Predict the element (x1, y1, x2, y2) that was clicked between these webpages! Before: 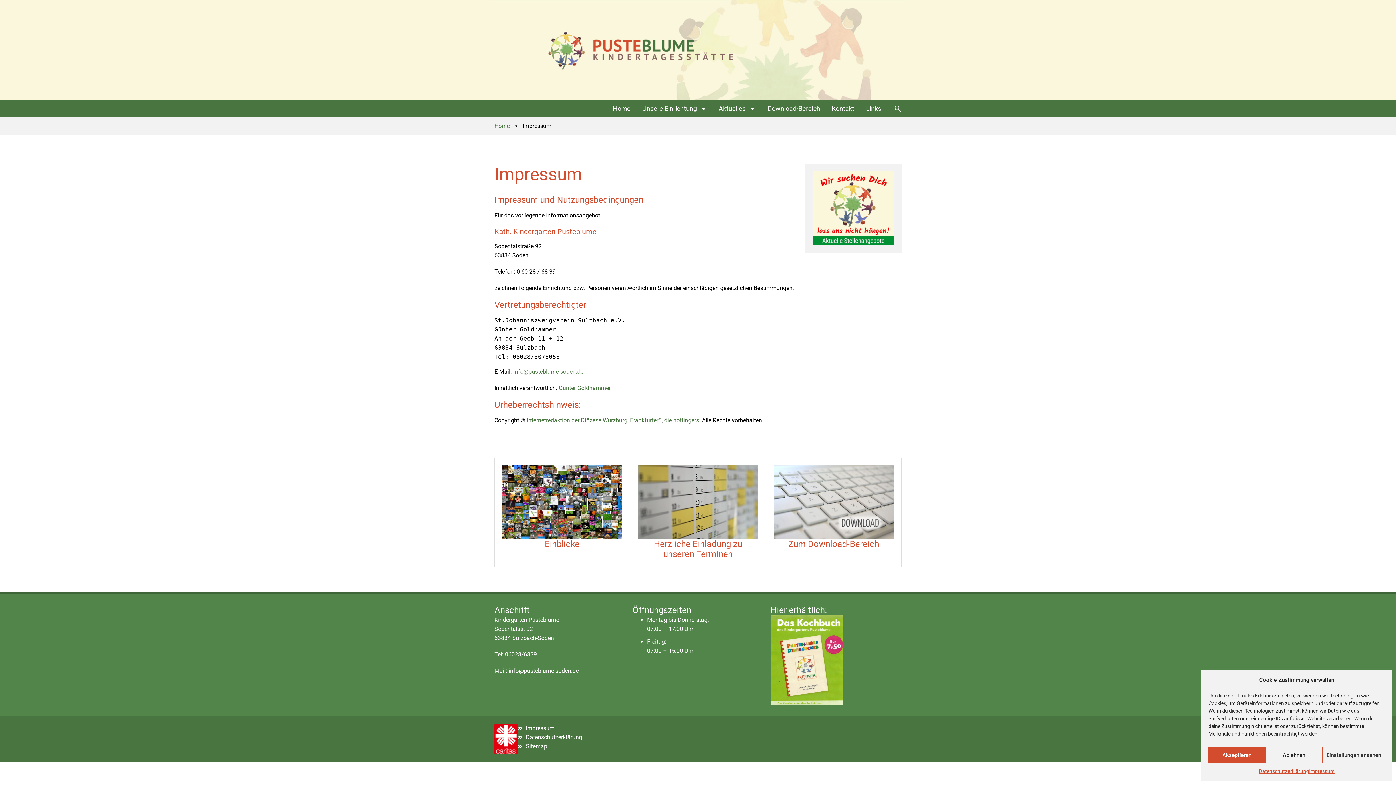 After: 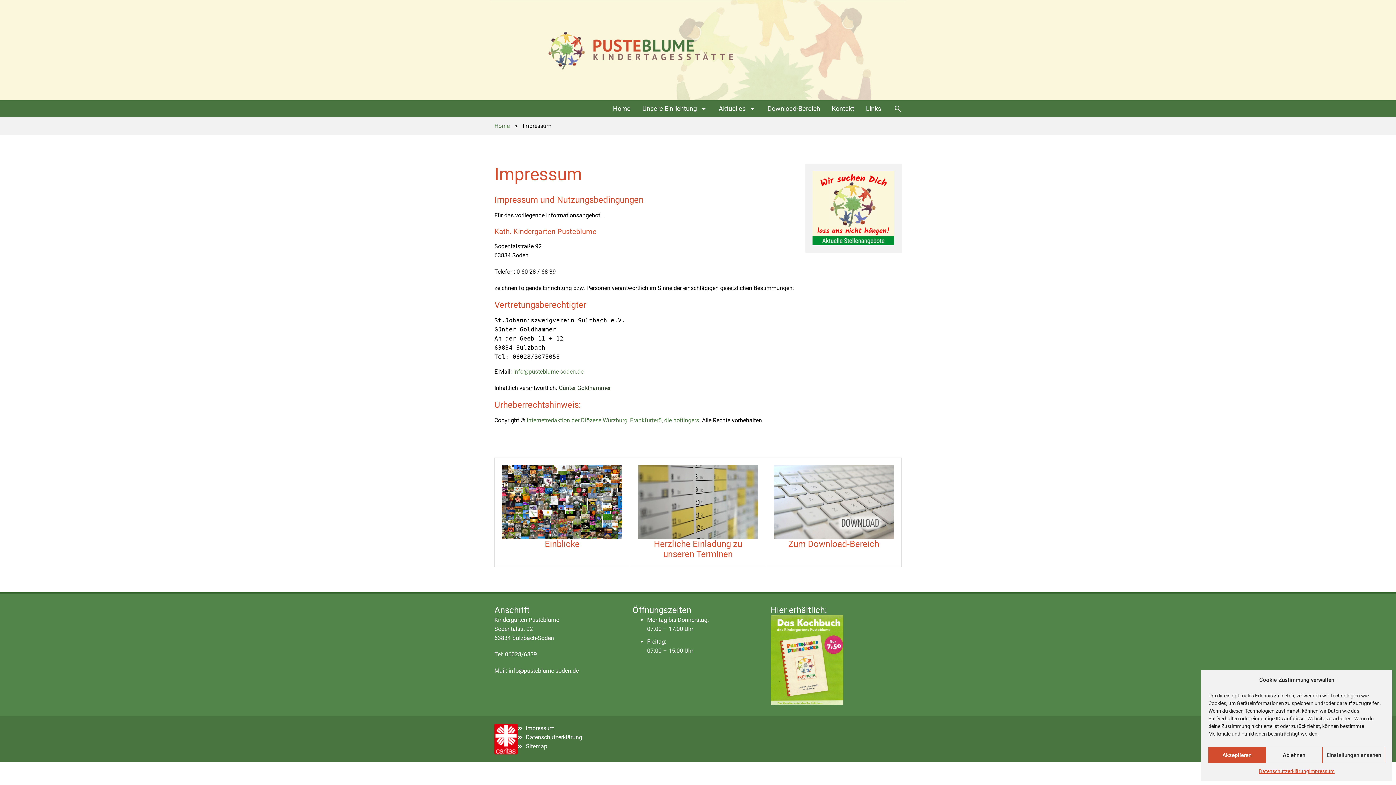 Action: bbox: (558, 384, 610, 391) label: Günter Goldhammer